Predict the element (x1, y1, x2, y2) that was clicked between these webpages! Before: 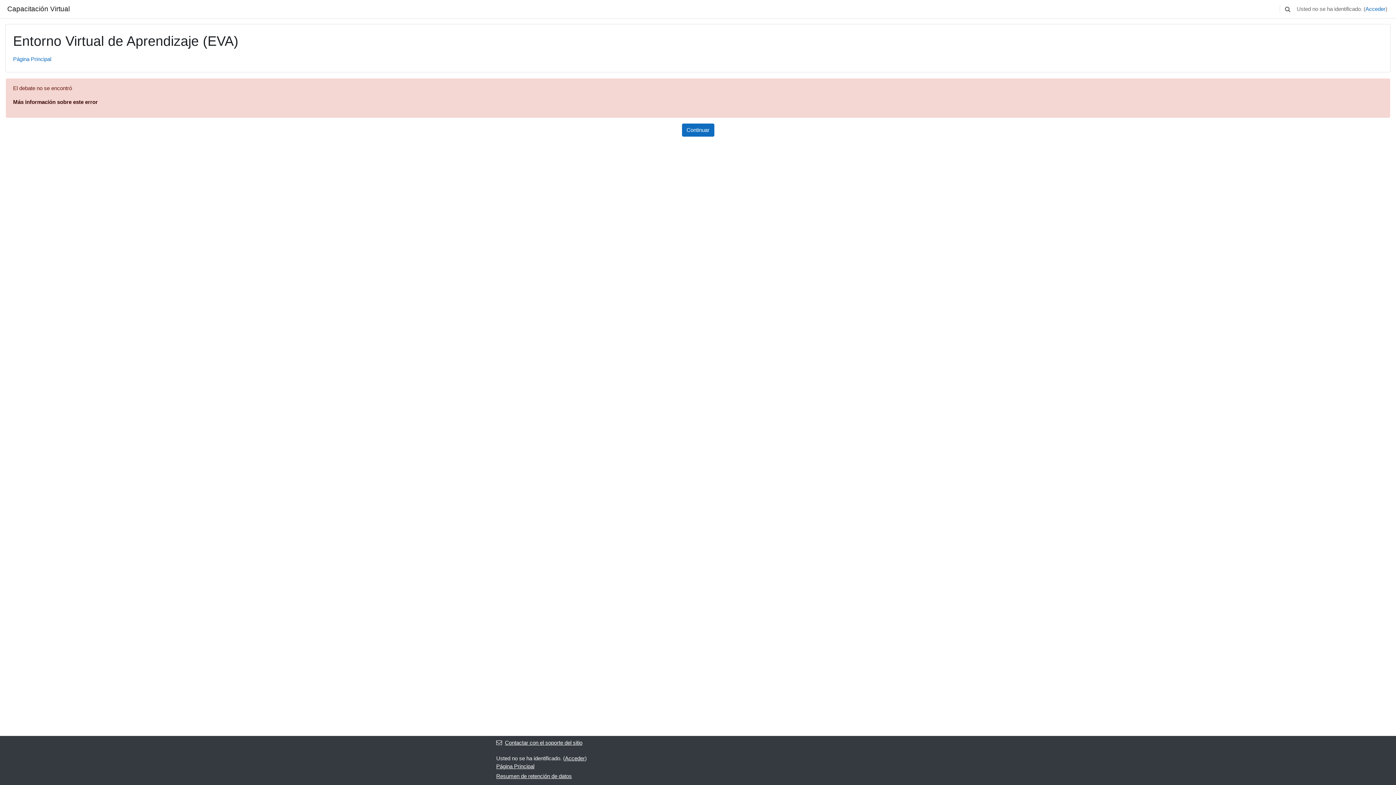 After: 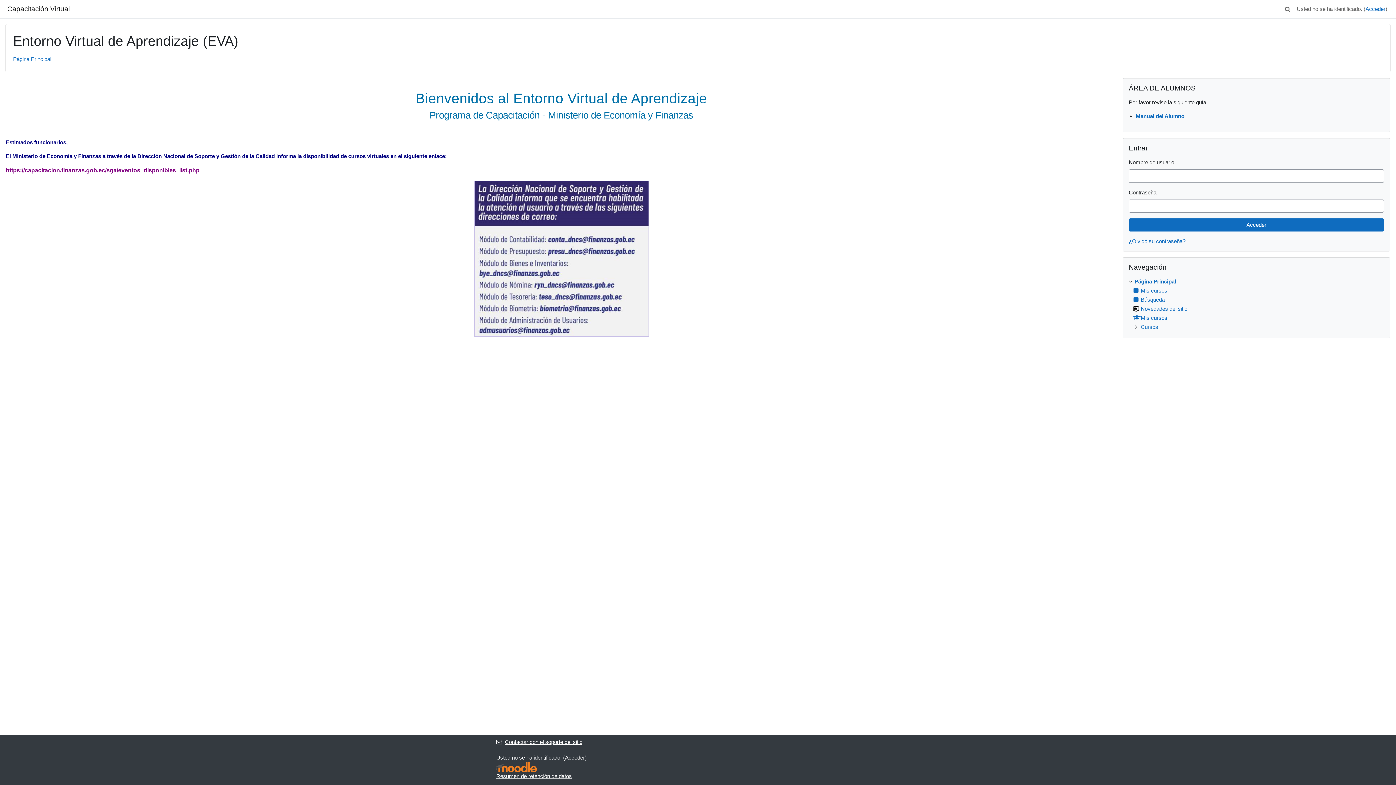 Action: bbox: (13, 56, 51, 62) label: Página Principal